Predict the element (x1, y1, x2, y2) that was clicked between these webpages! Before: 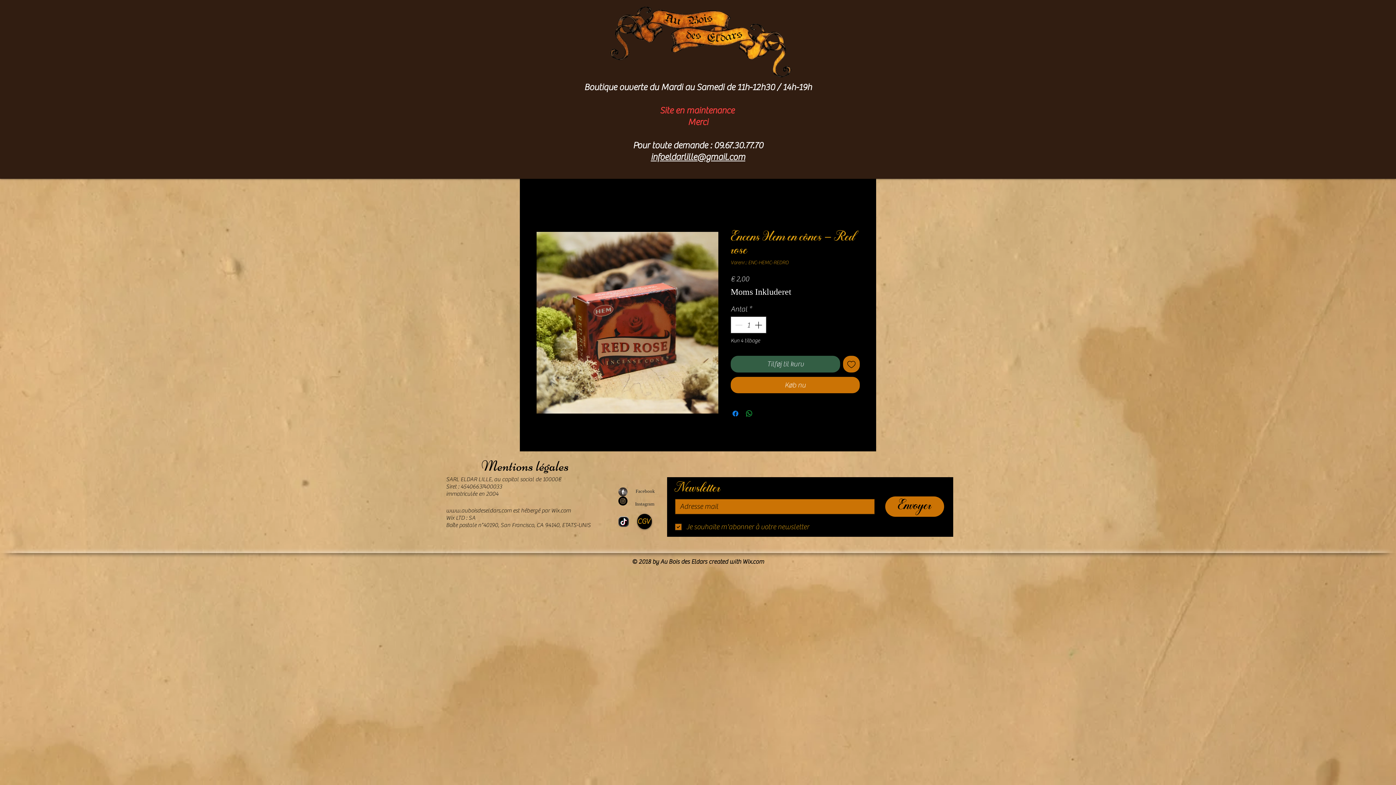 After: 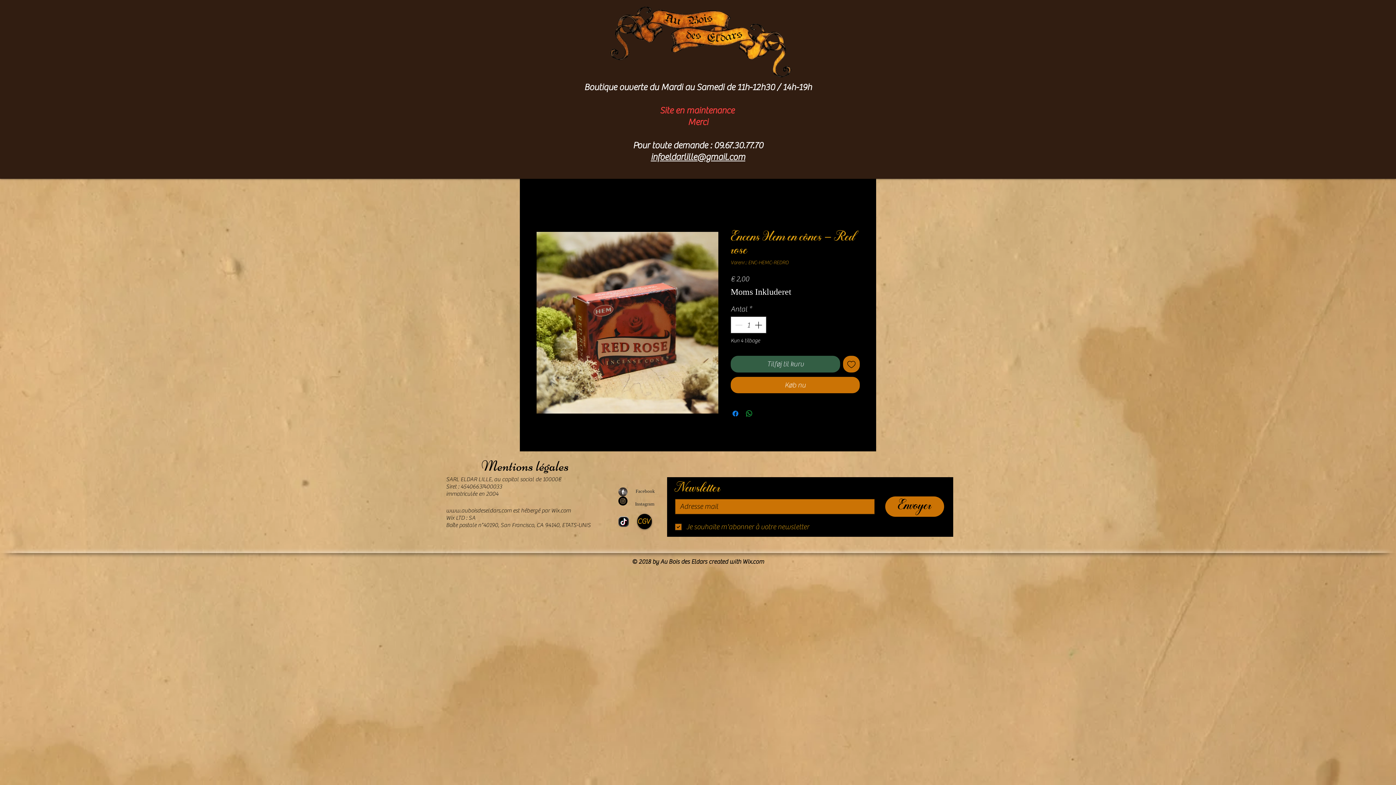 Action: bbox: (618, 487, 627, 496) label: Facebook Grunge